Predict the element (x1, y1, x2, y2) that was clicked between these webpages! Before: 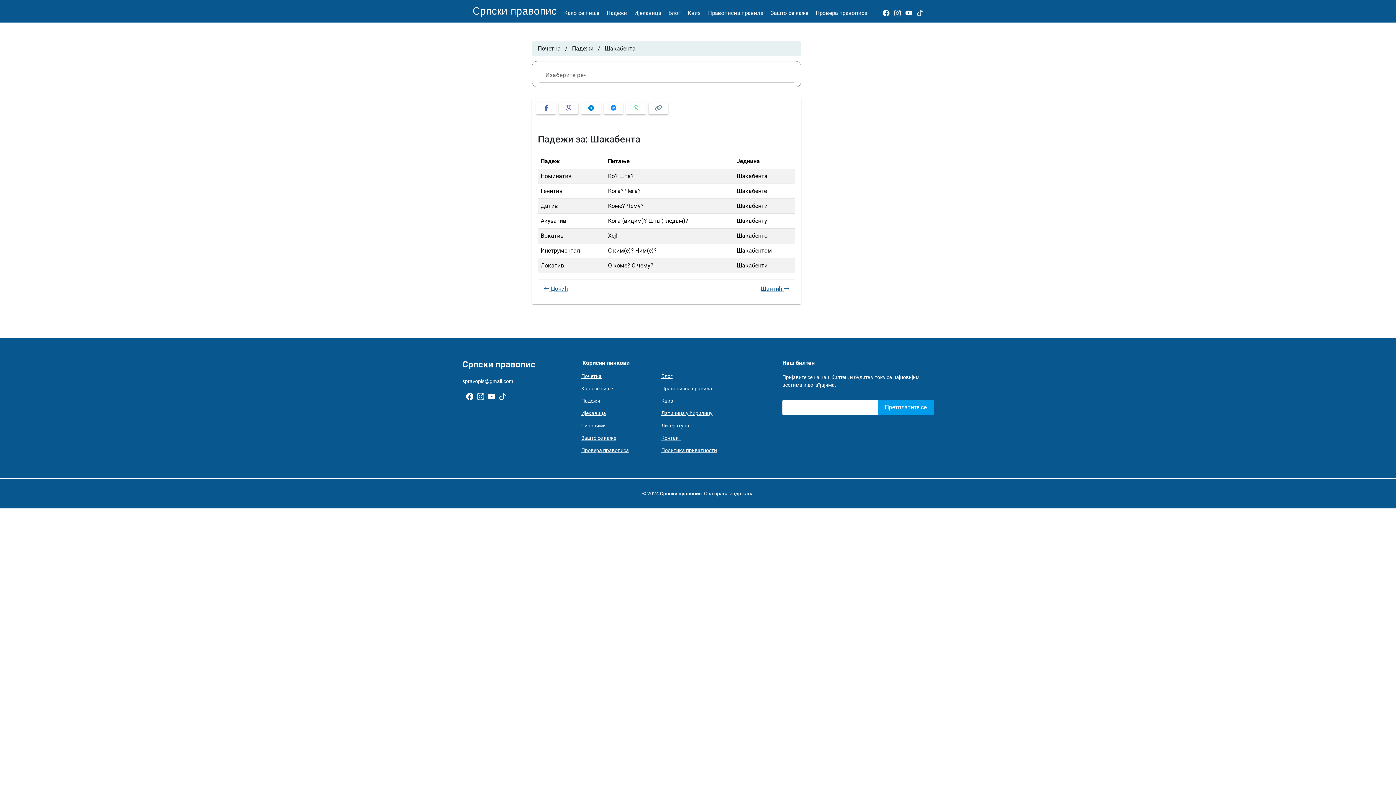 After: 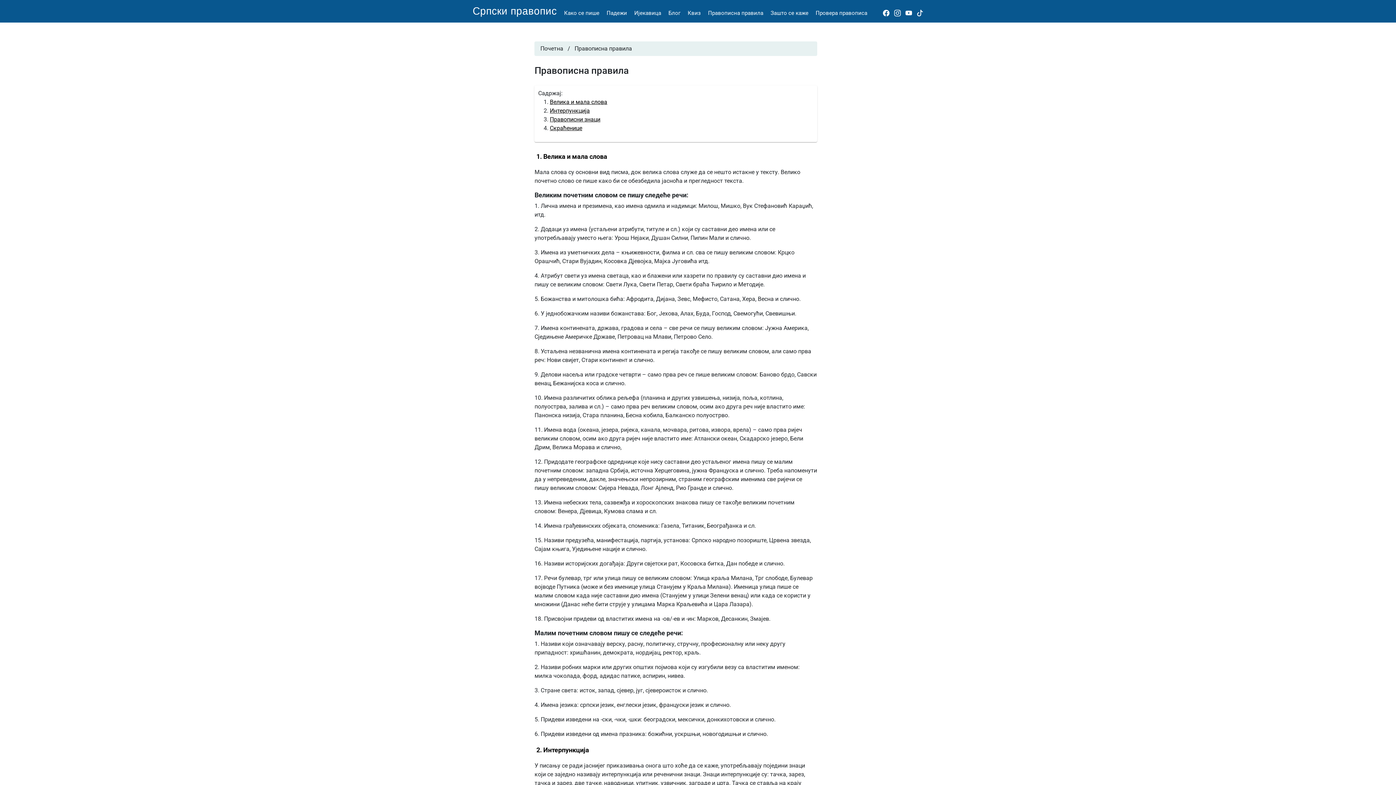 Action: label: Правописна правила bbox: (701, 5, 763, 17)